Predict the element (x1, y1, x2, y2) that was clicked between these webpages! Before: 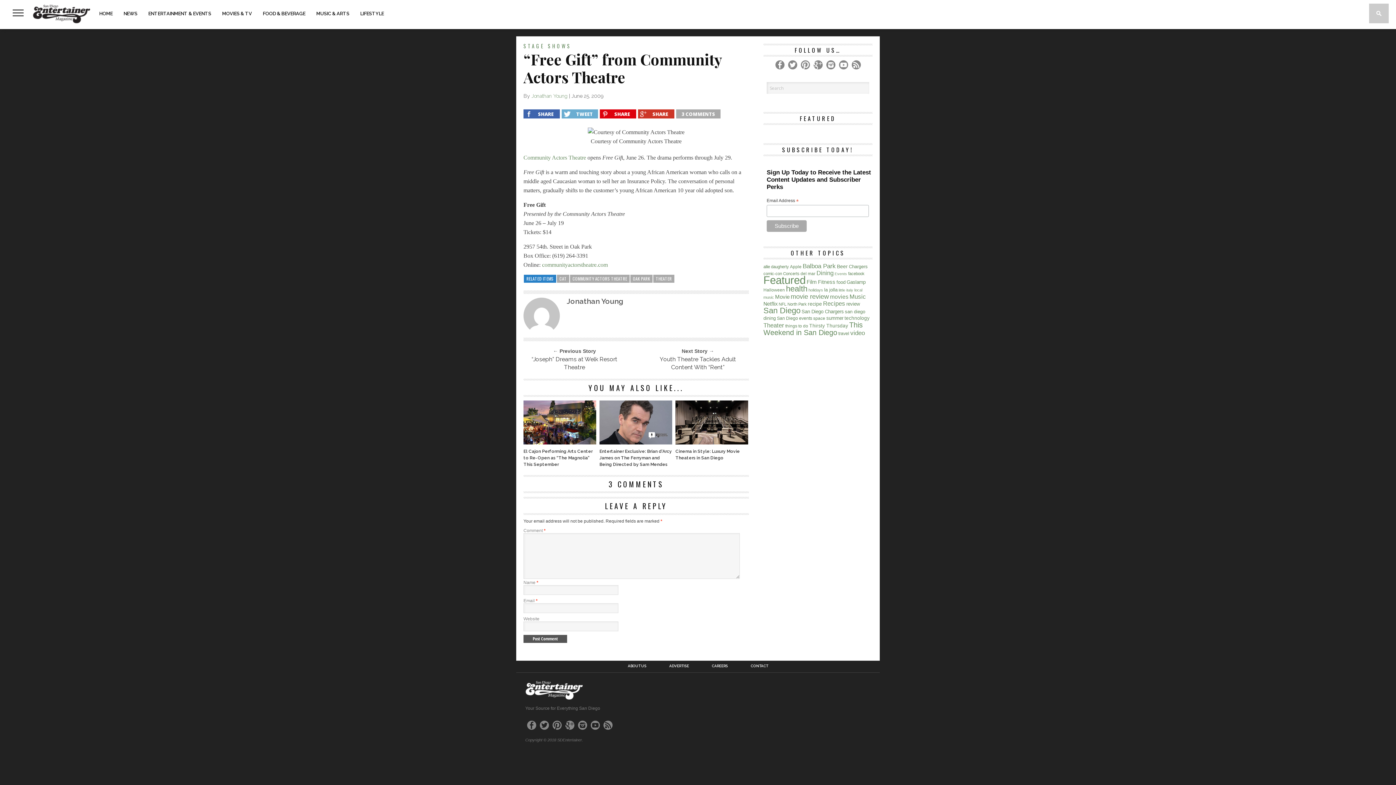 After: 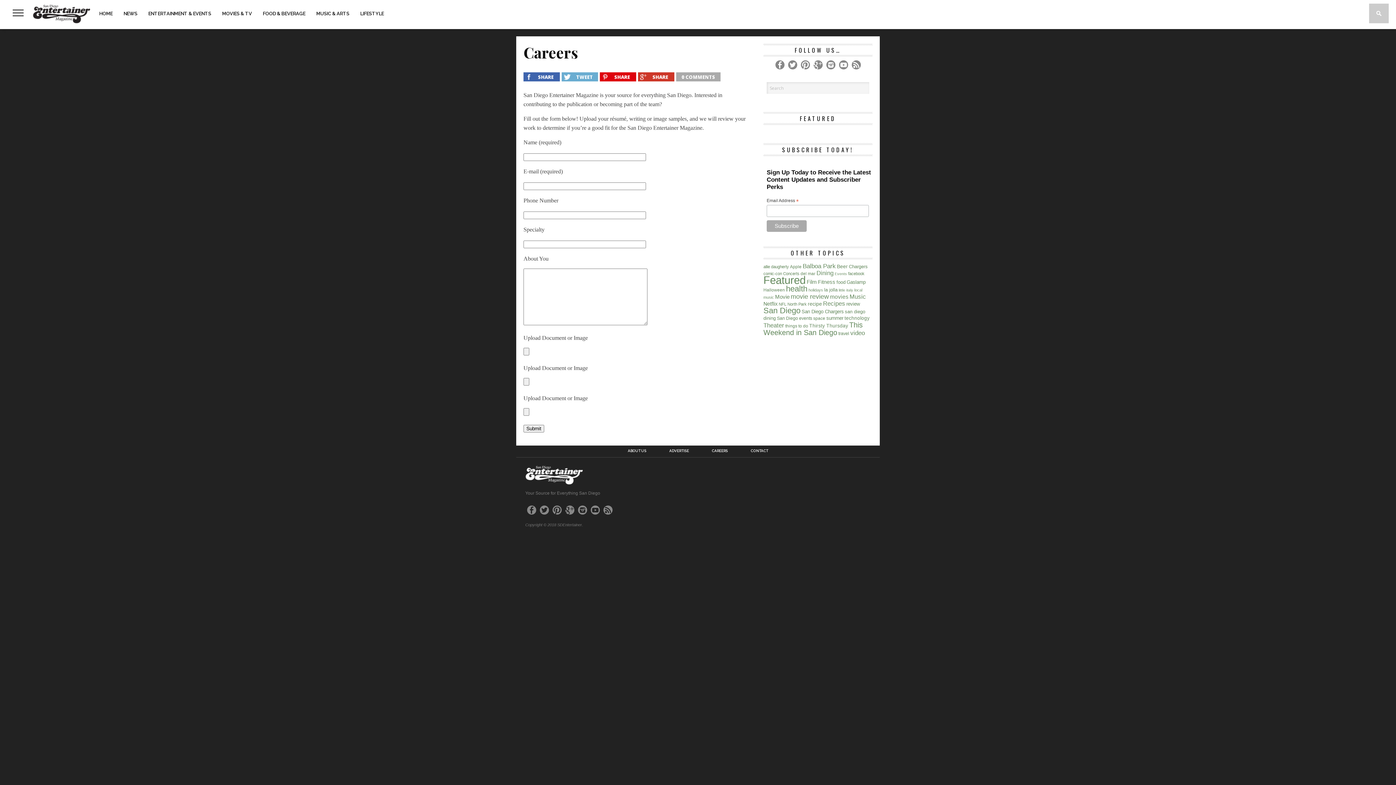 Action: bbox: (712, 664, 728, 668) label: CAREERS